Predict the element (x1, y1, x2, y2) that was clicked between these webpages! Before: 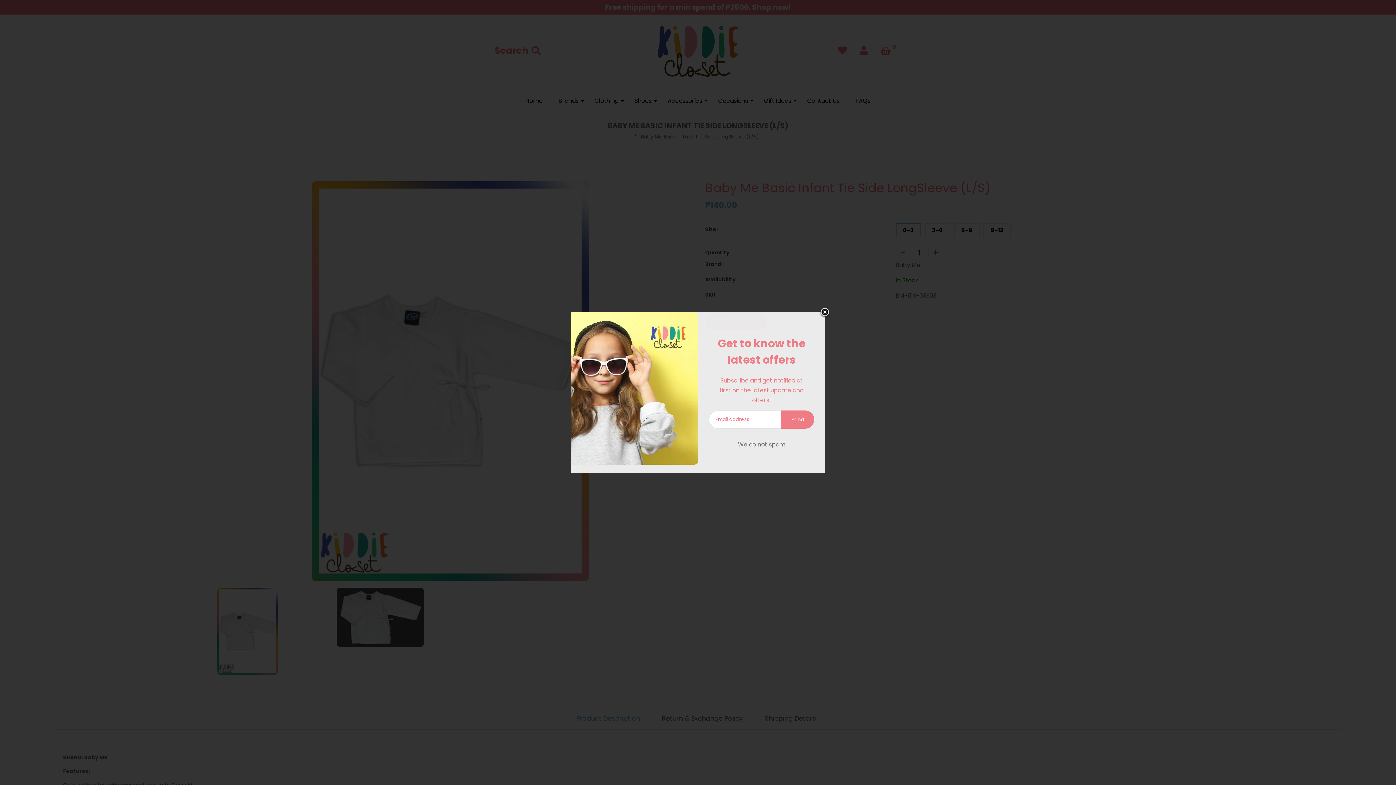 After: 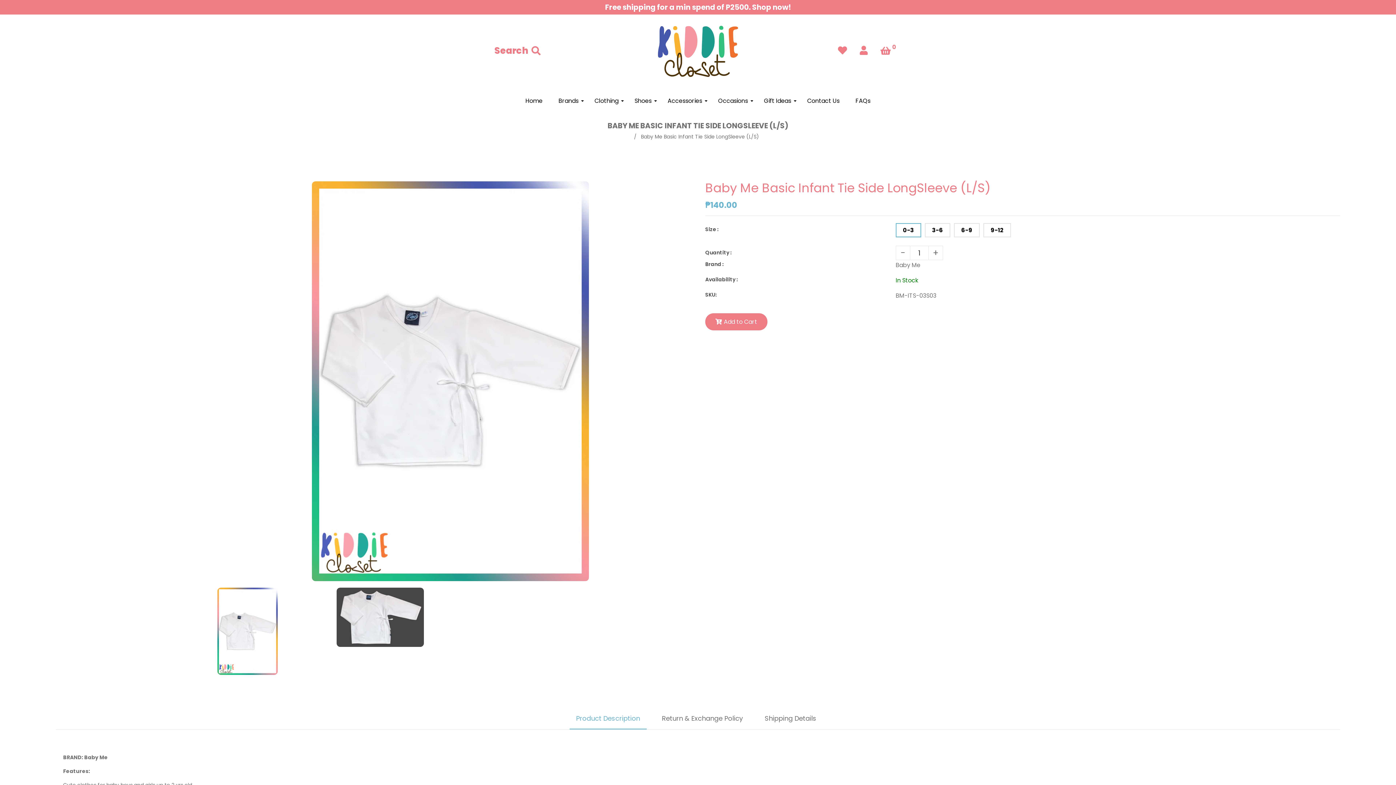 Action: bbox: (814, 302, 835, 323)